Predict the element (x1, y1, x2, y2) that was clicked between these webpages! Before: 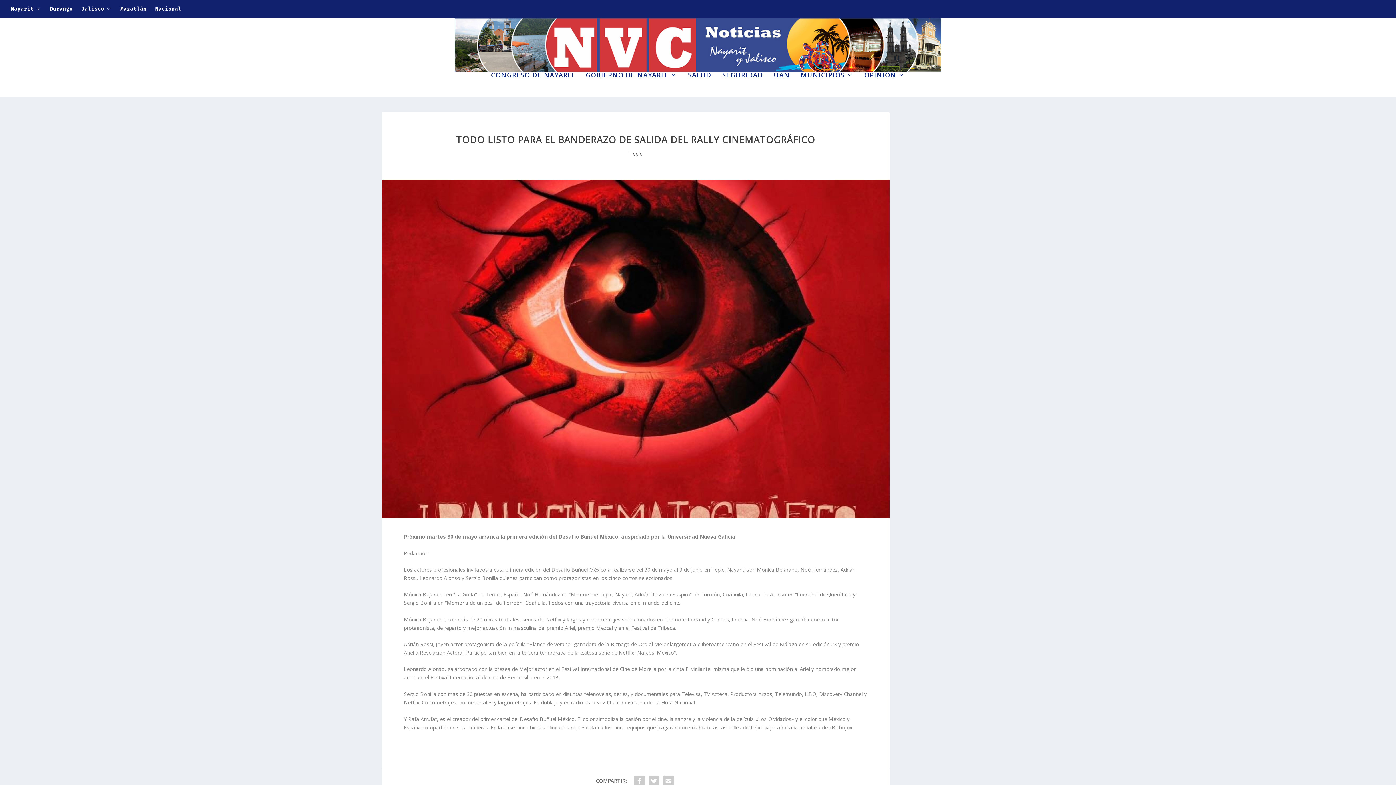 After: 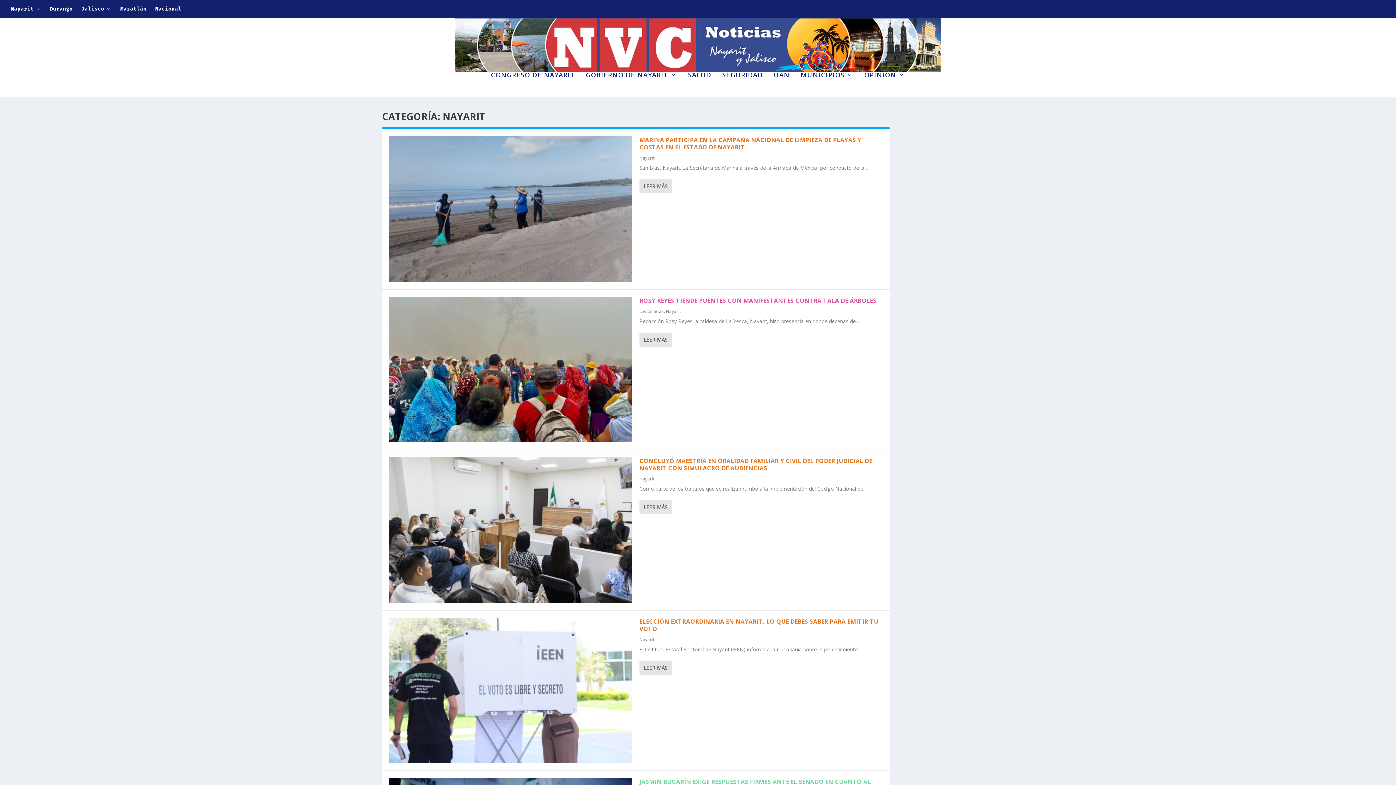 Action: bbox: (10, 0, 41, 18) label: Nayarit